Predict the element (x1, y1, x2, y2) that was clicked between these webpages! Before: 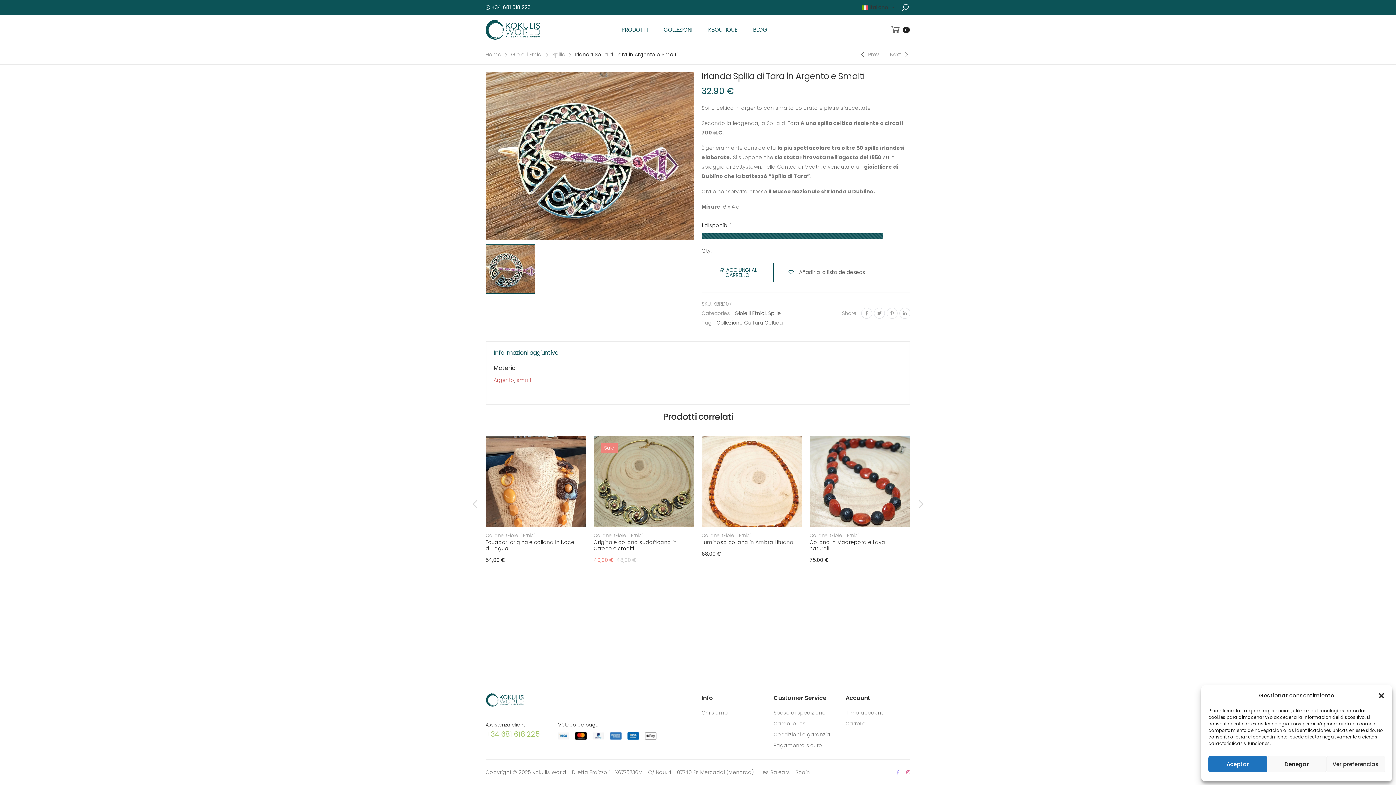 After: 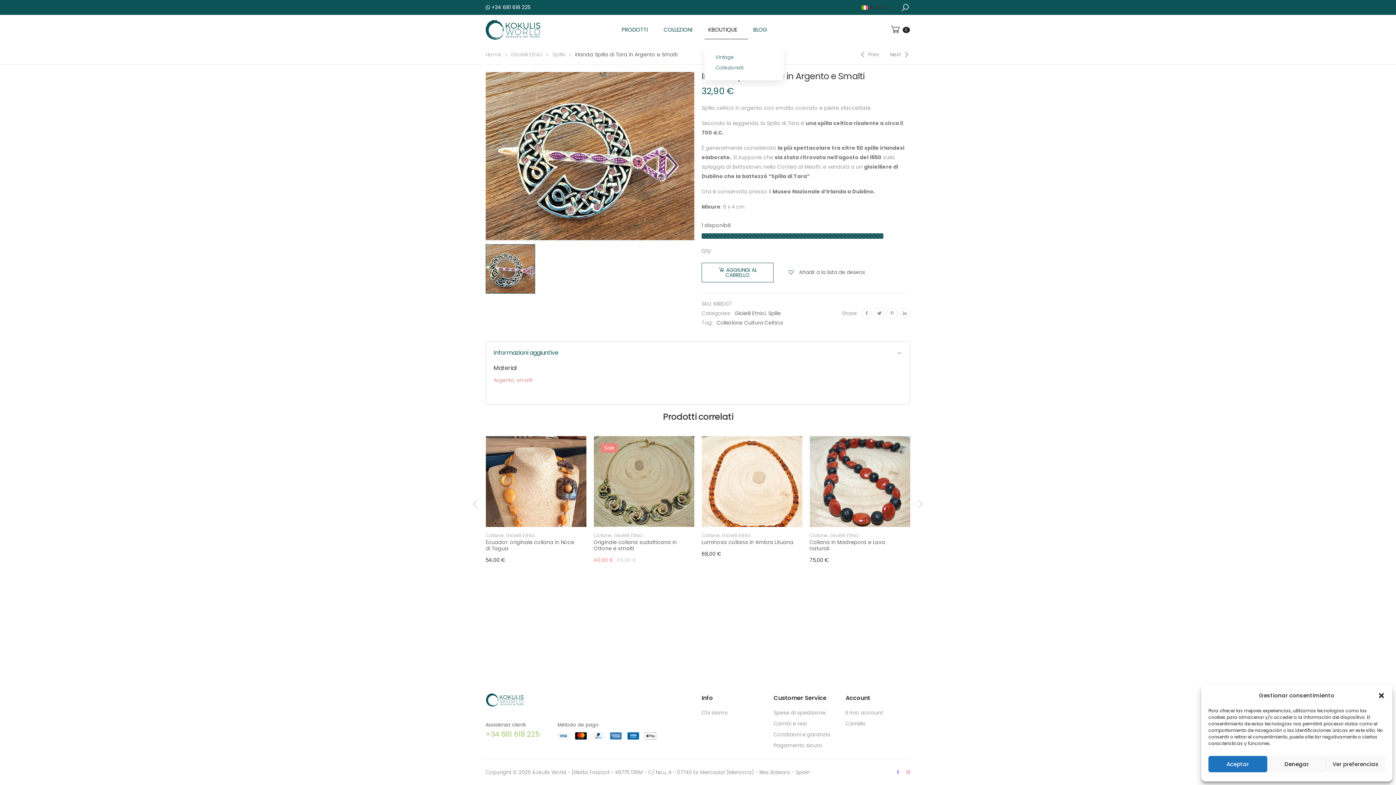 Action: bbox: (704, 14, 748, 44) label: KBOUTIQUE